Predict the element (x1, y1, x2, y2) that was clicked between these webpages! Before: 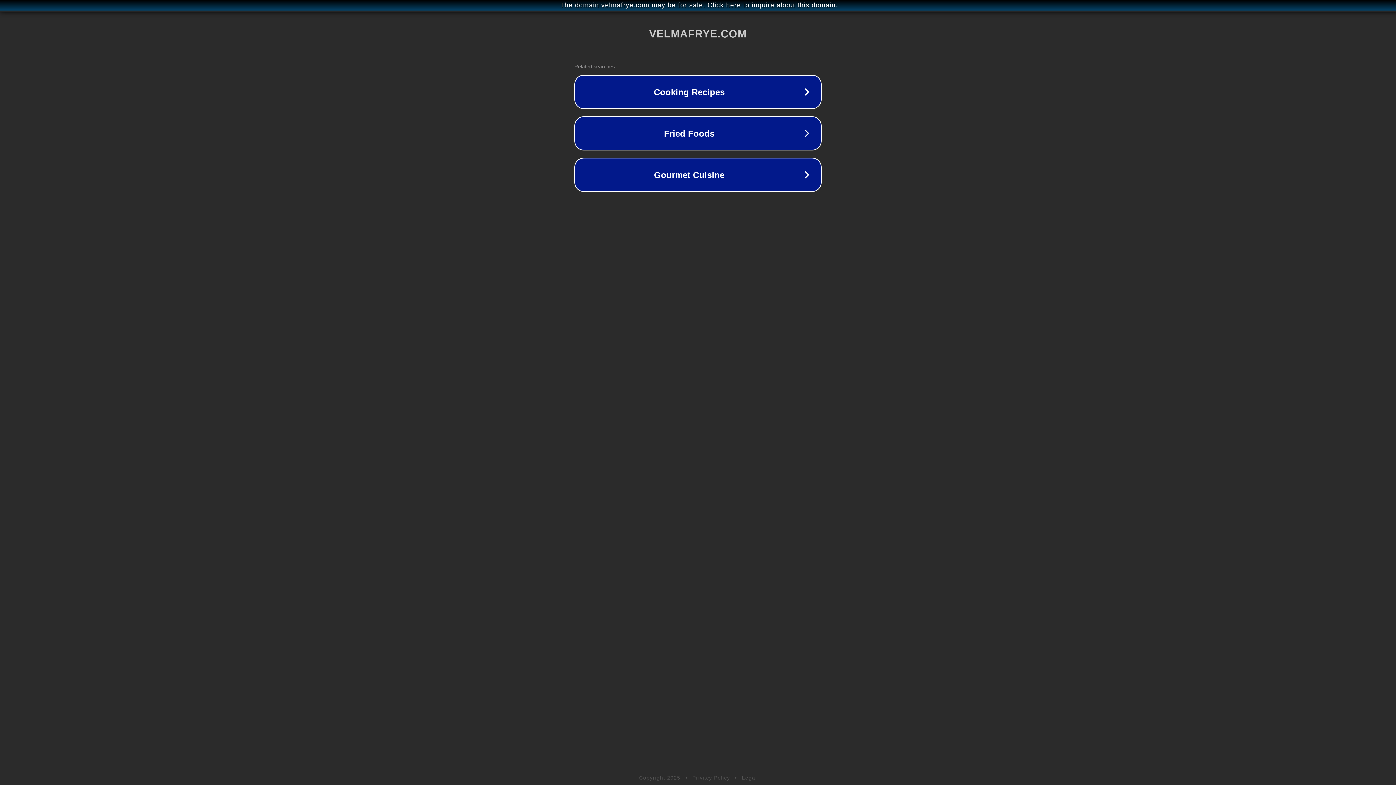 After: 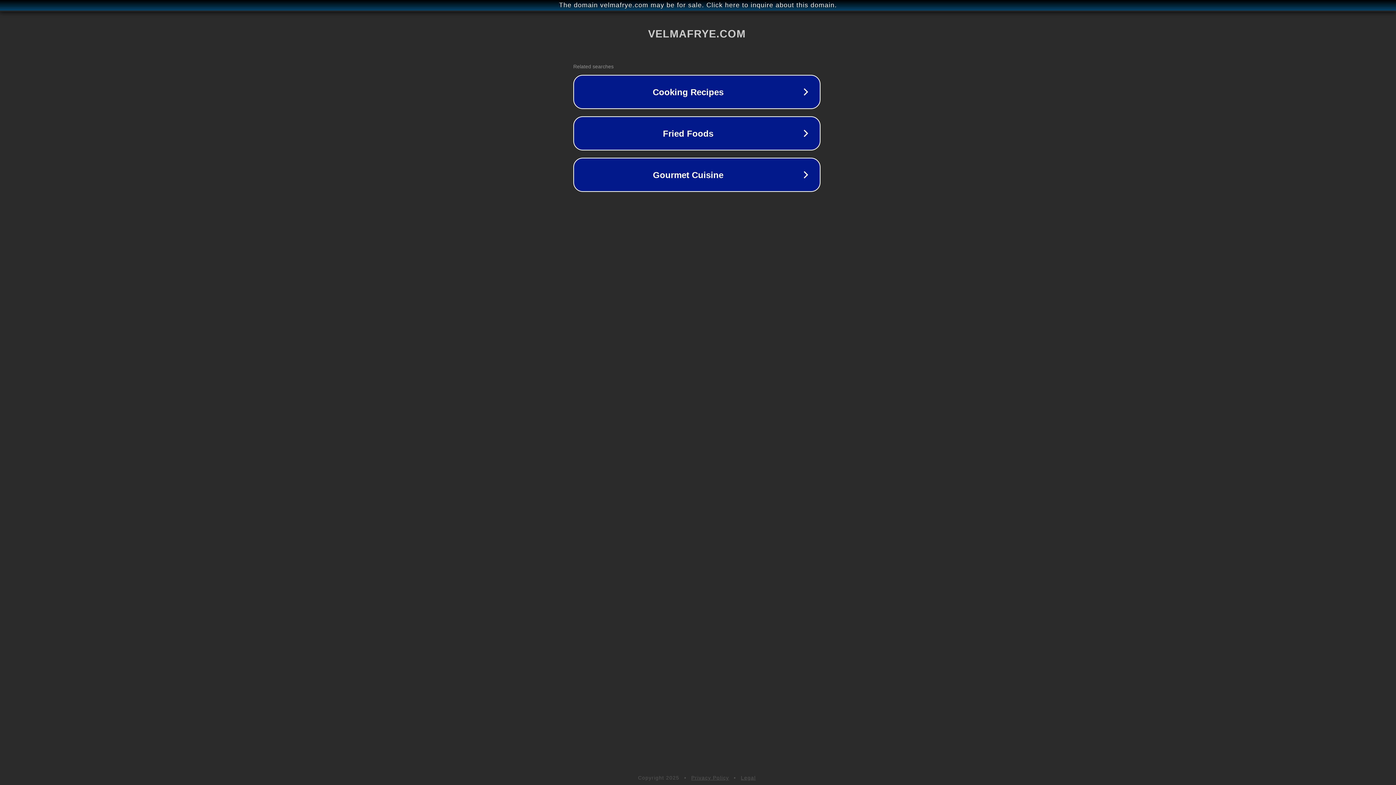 Action: label: The domain velmafrye.com may be for sale. Click here to inquire about this domain. bbox: (1, 1, 1397, 9)